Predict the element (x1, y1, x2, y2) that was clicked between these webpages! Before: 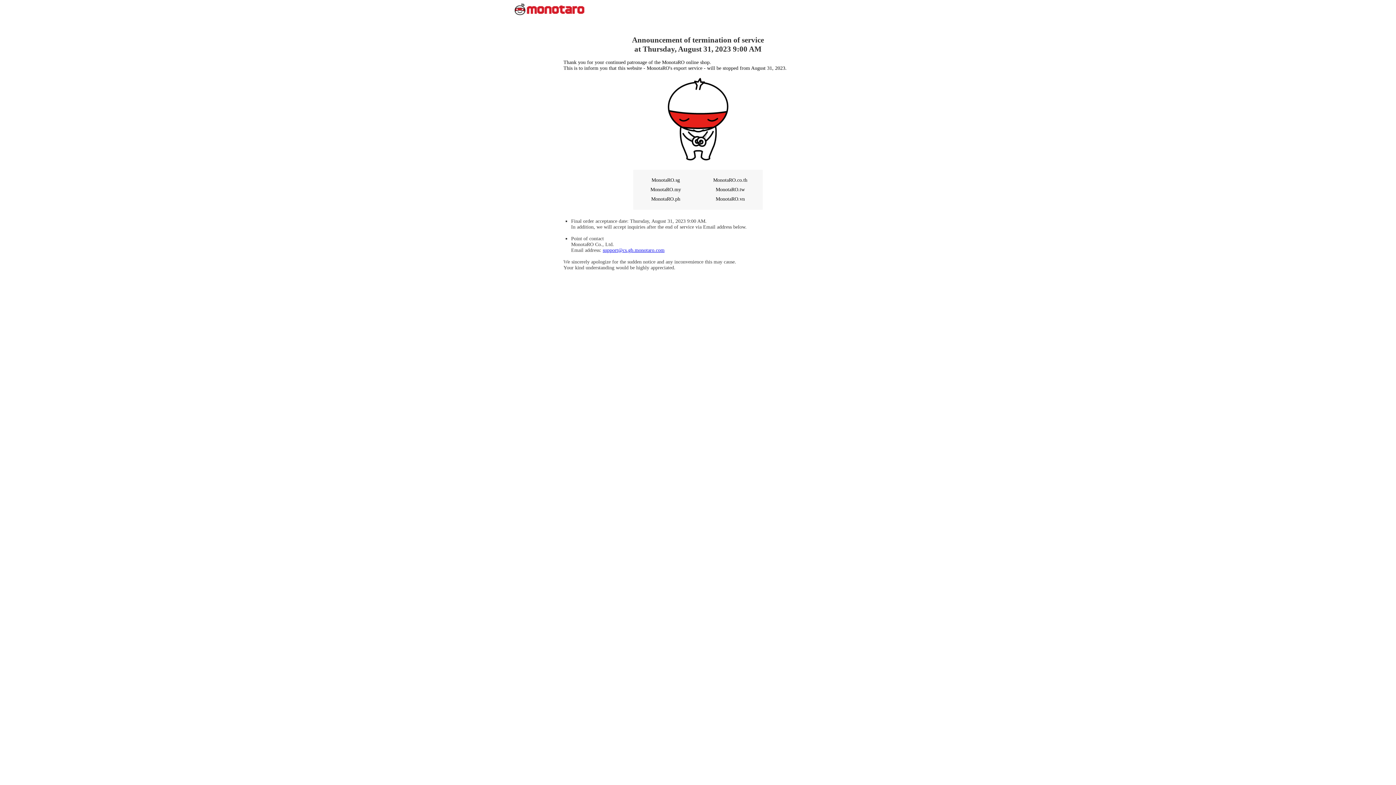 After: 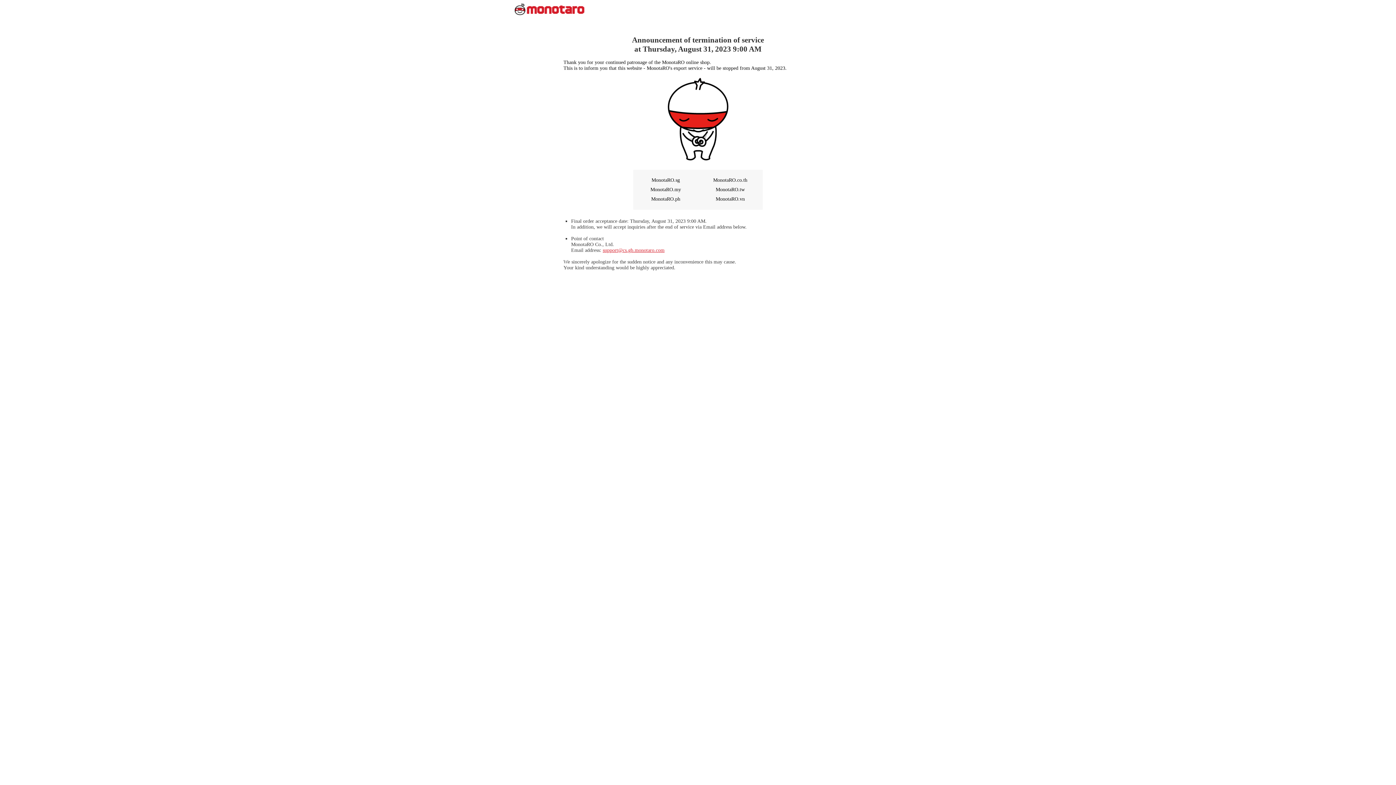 Action: label: support@cs.gb.monotaro.com bbox: (602, 247, 664, 253)